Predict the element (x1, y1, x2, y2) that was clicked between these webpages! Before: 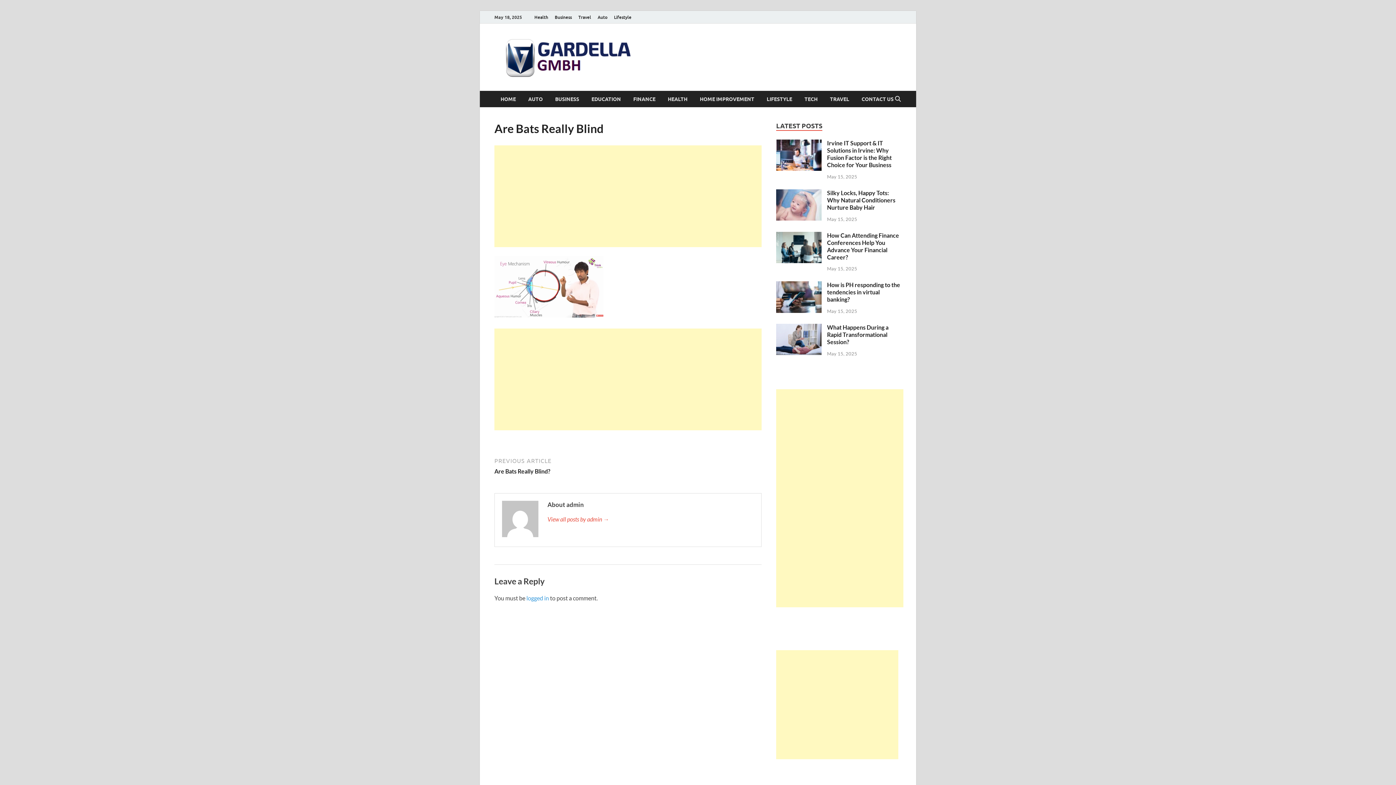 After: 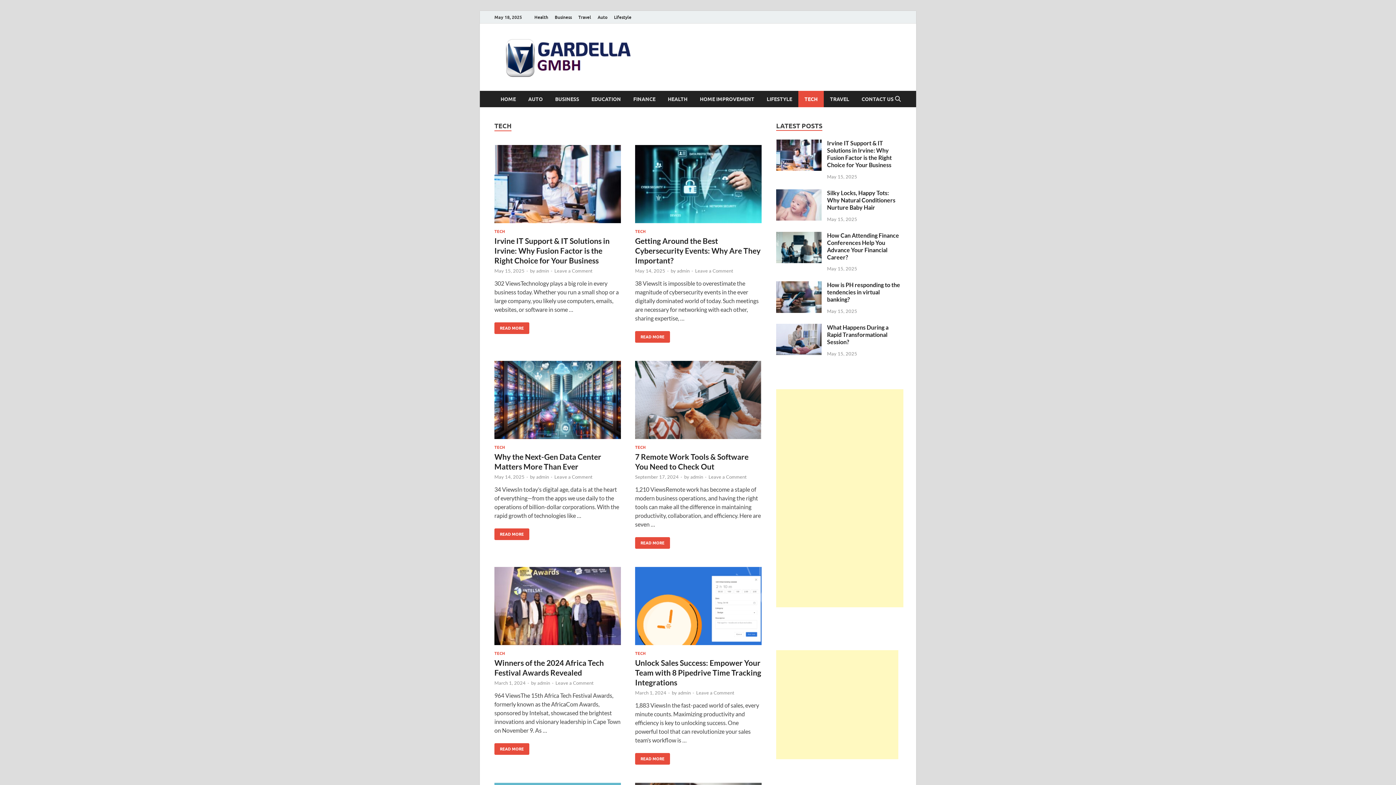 Action: label: TECH bbox: (798, 90, 824, 107)